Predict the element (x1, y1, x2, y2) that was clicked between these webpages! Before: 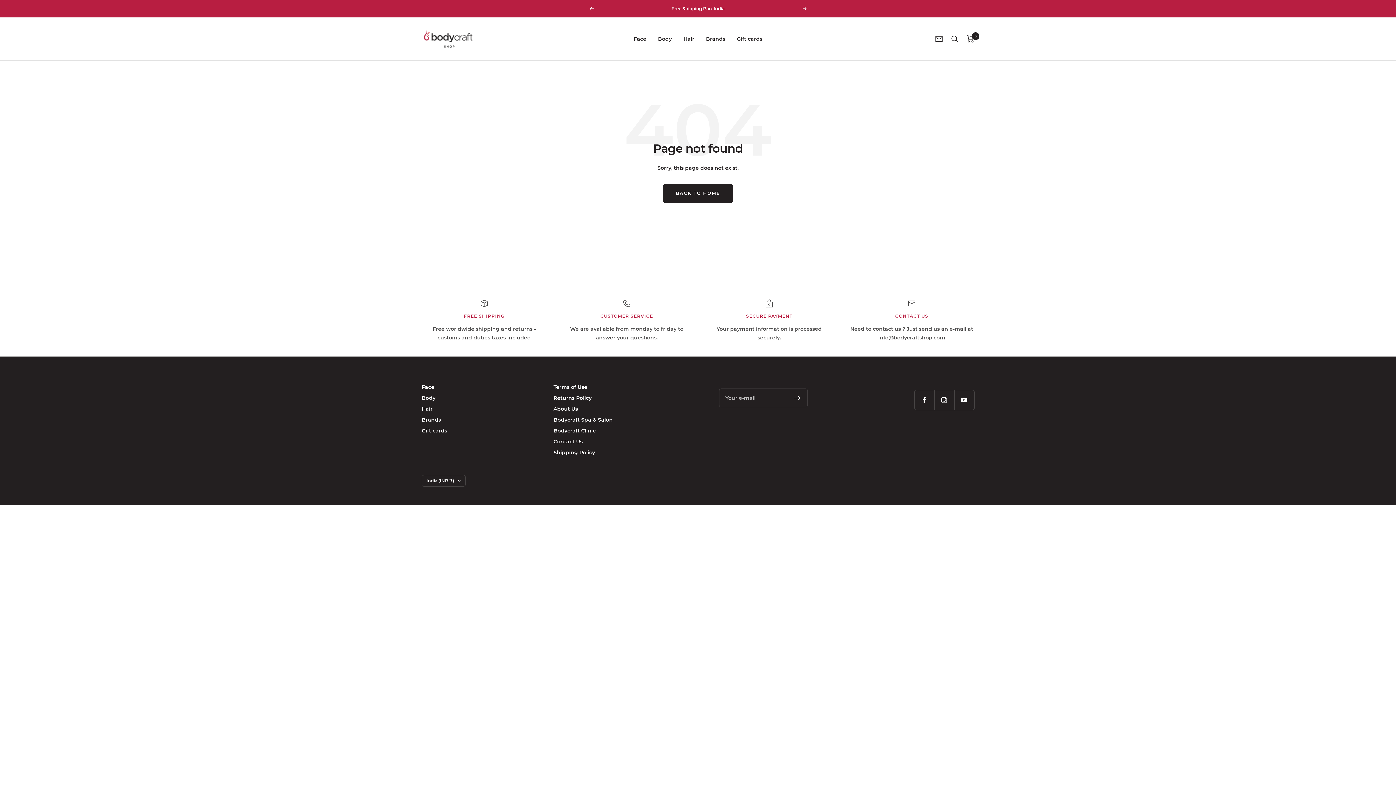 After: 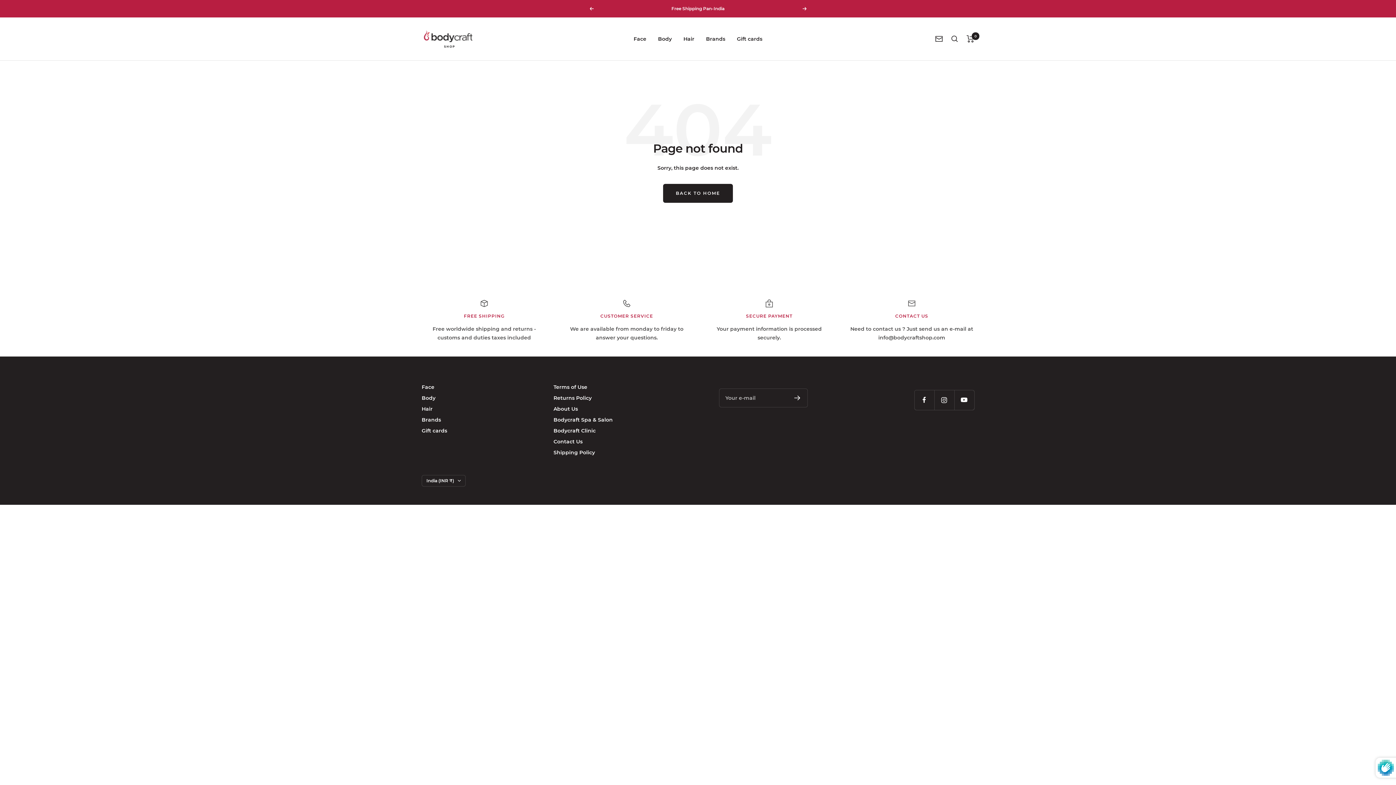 Action: bbox: (794, 395, 800, 400)